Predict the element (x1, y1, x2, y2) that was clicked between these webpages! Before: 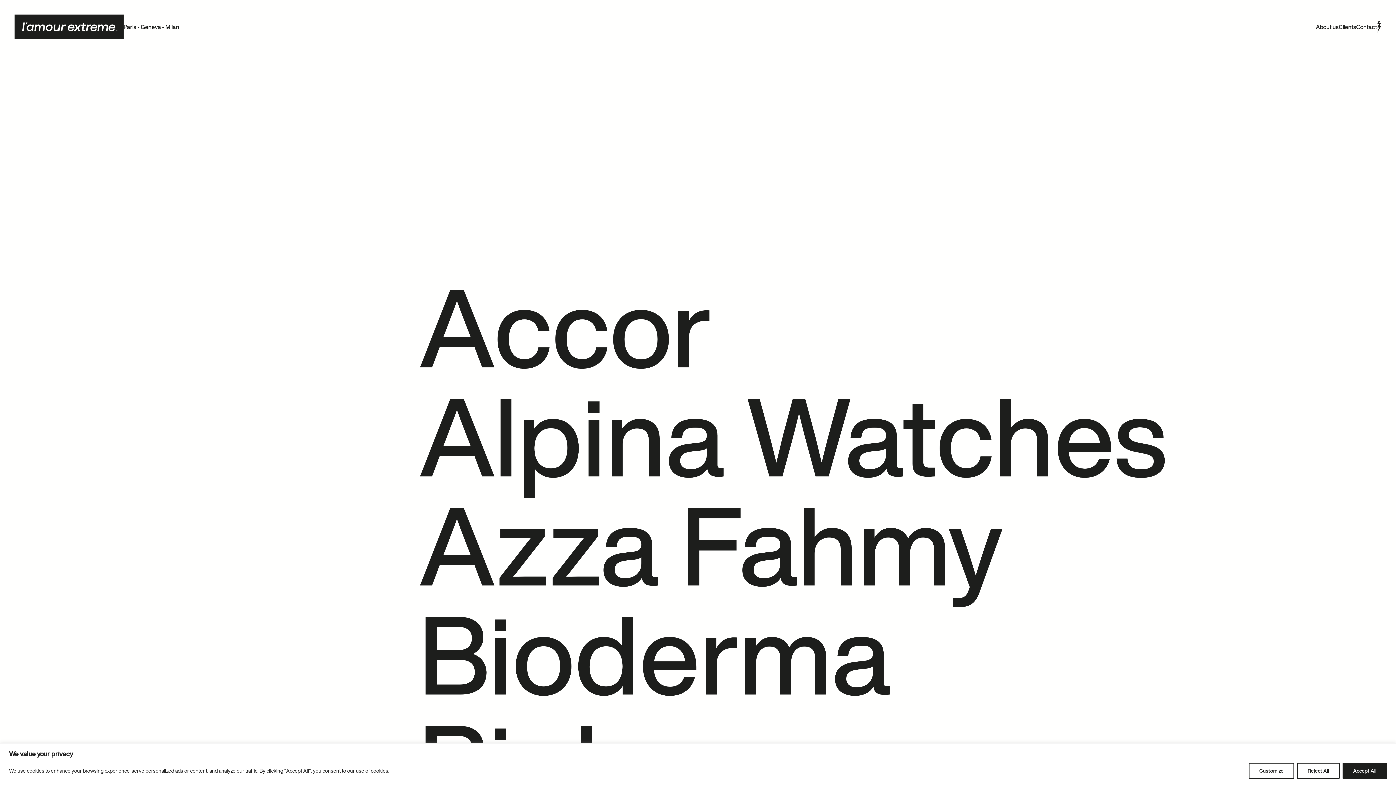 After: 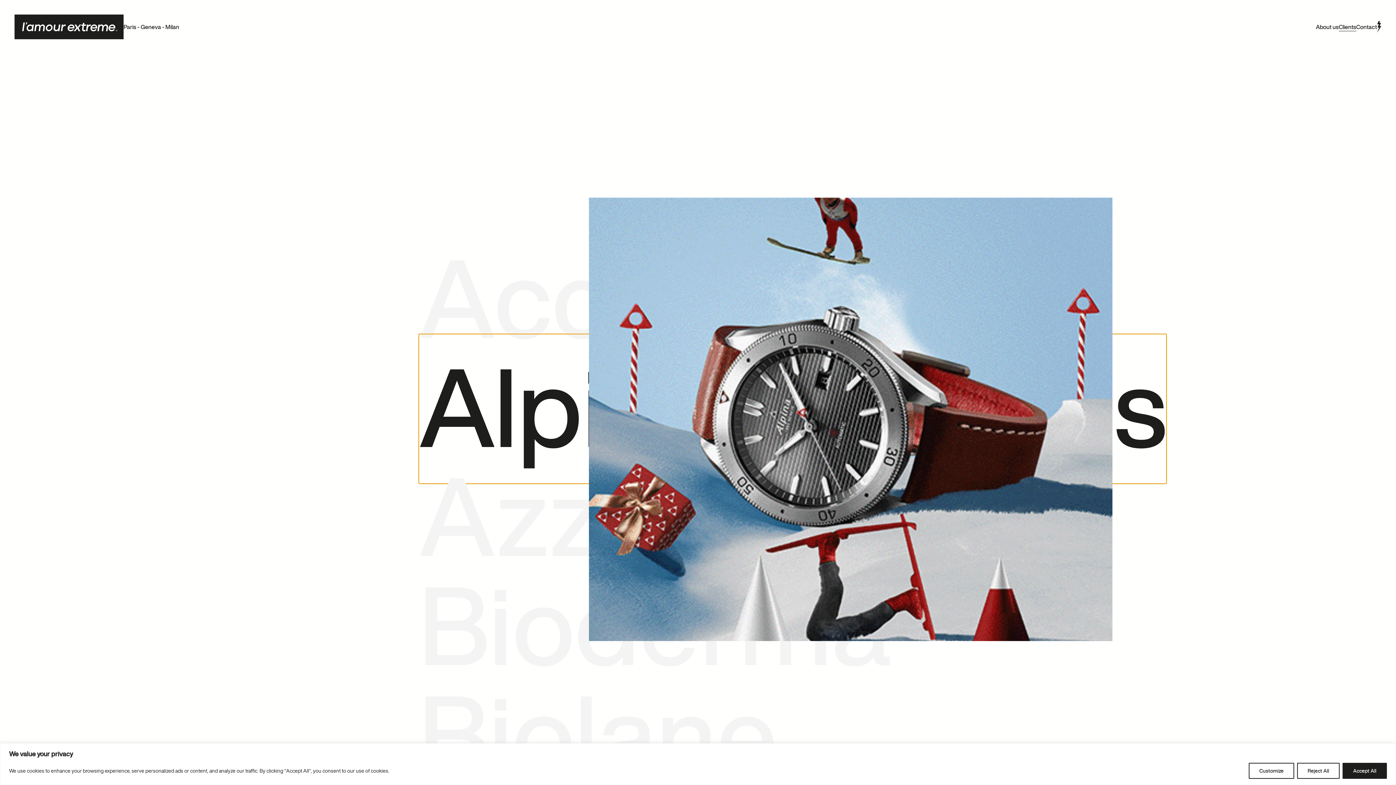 Action: bbox: (418, 384, 1166, 493) label: Alpina Watches